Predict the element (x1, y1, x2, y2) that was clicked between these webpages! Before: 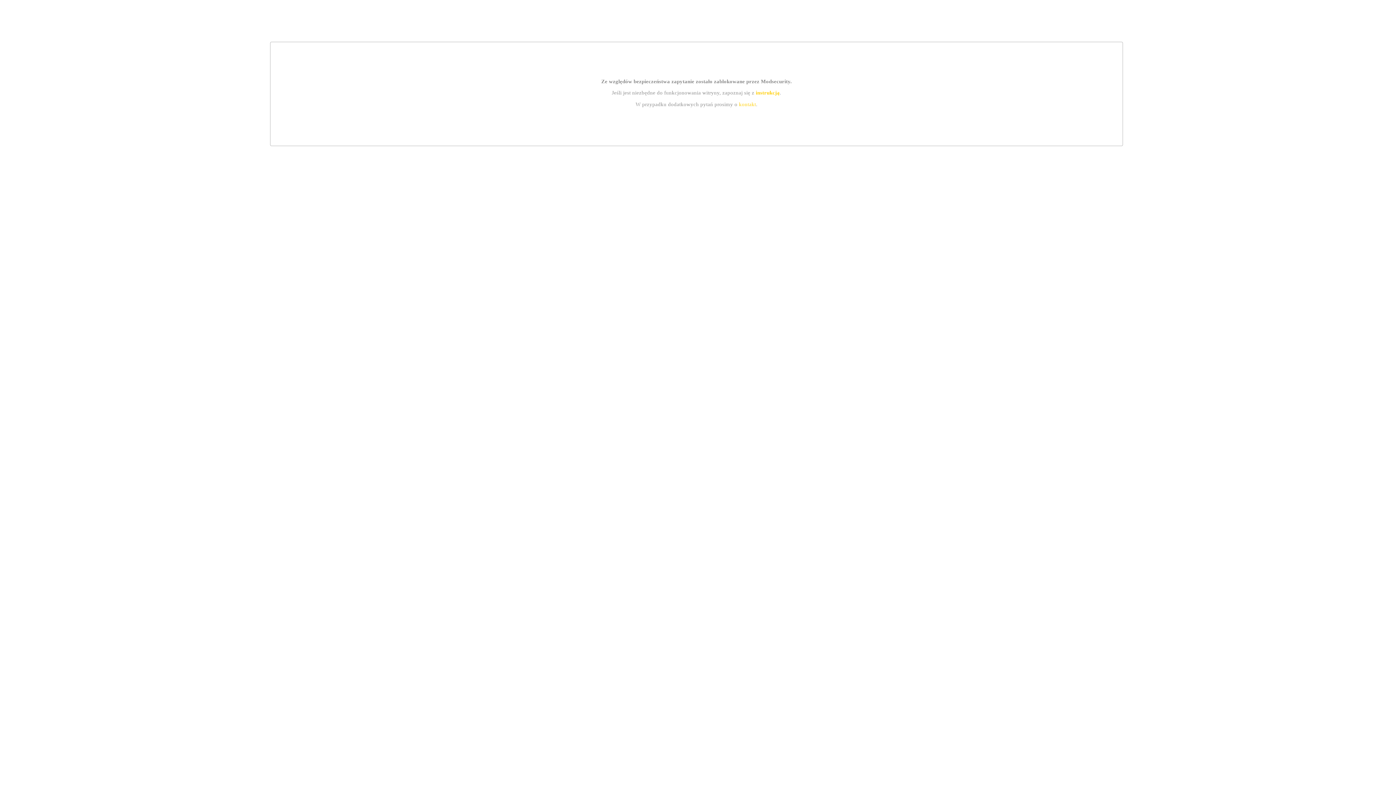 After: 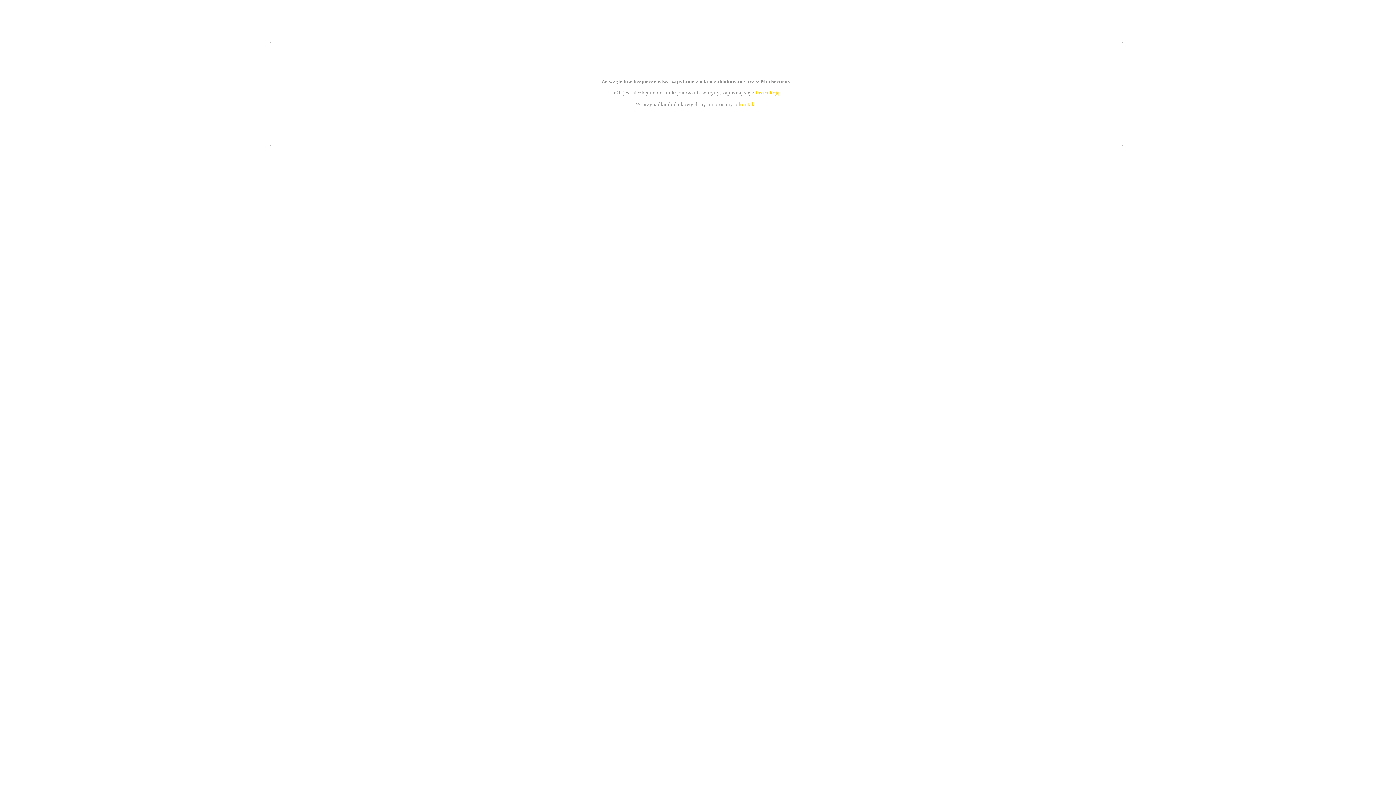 Action: label: kontakt bbox: (739, 101, 756, 107)